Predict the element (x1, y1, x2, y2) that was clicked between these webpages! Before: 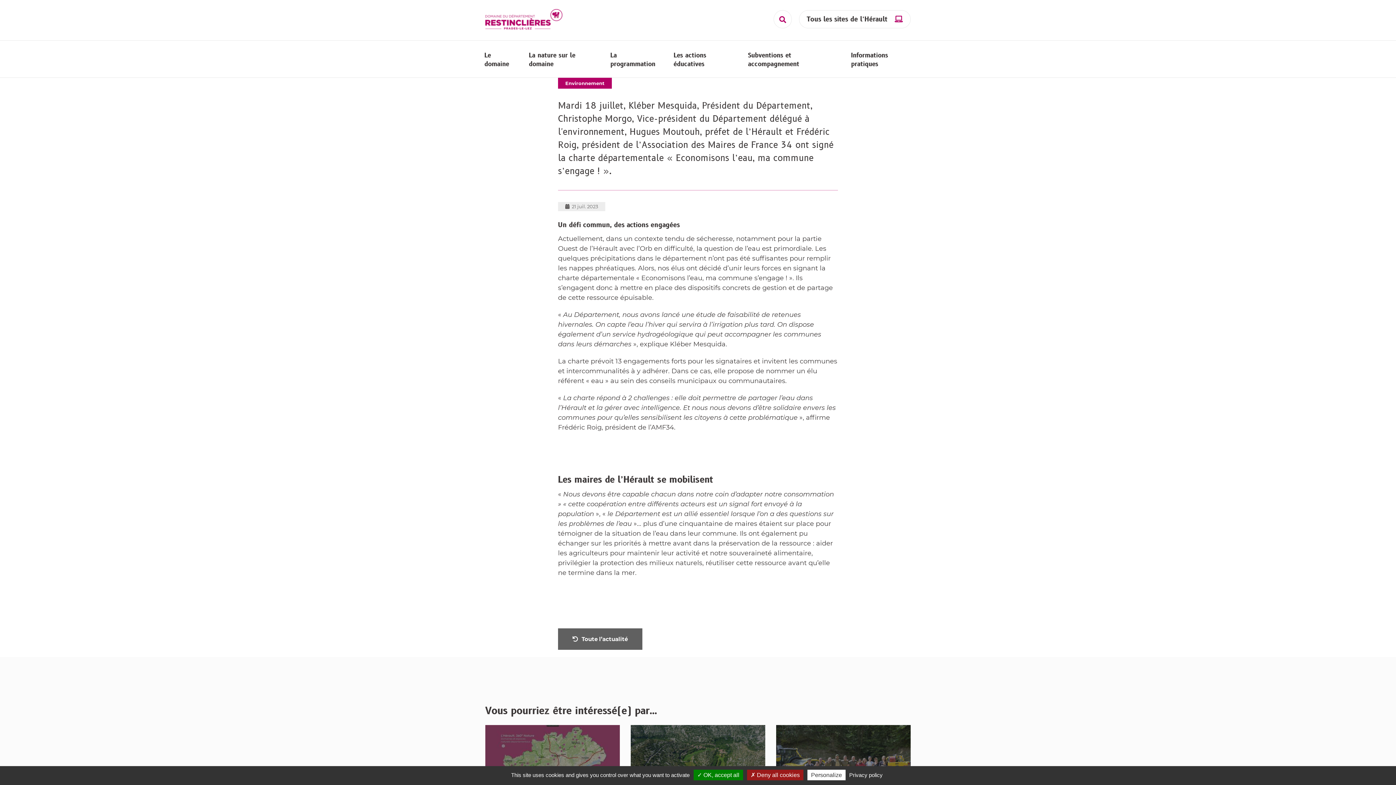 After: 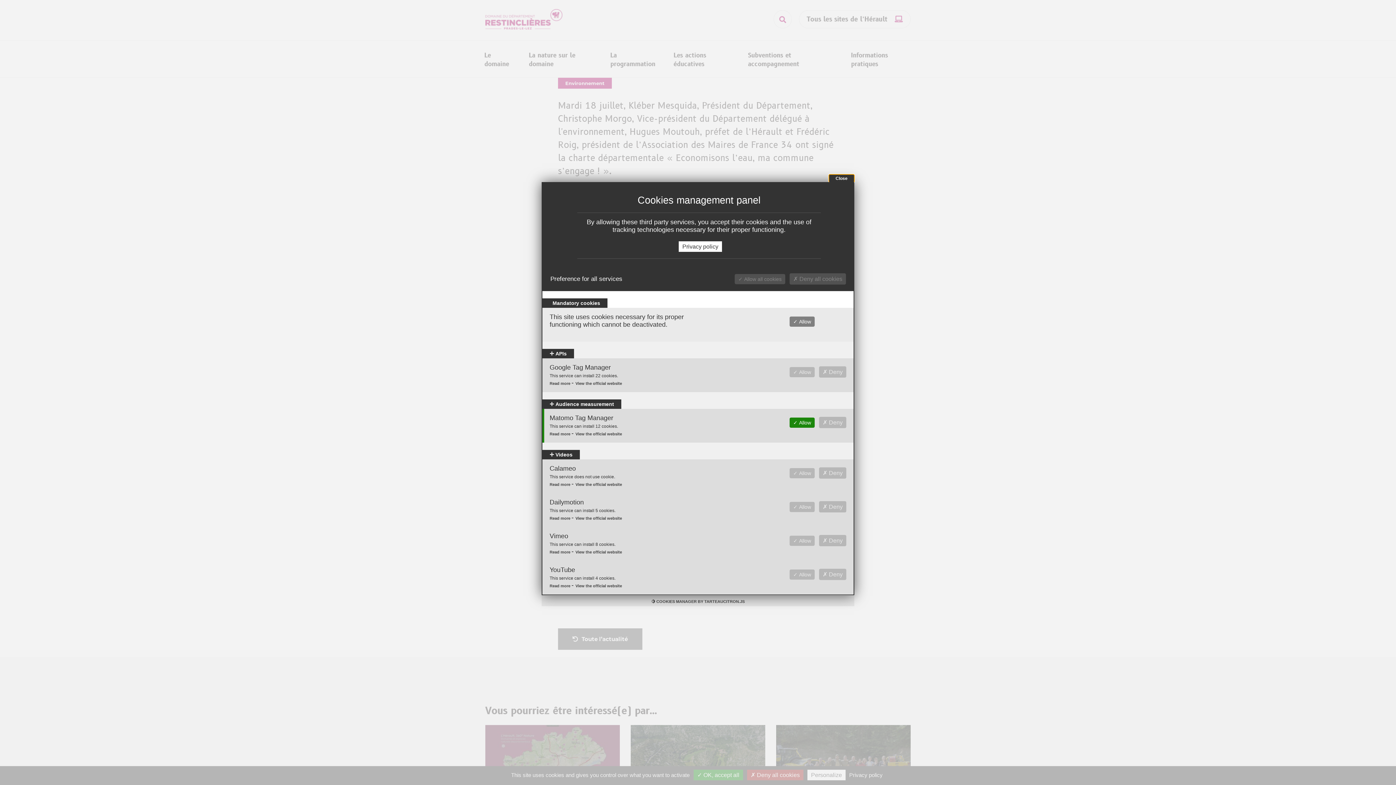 Action: label: Personalize bbox: (807, 770, 845, 780)